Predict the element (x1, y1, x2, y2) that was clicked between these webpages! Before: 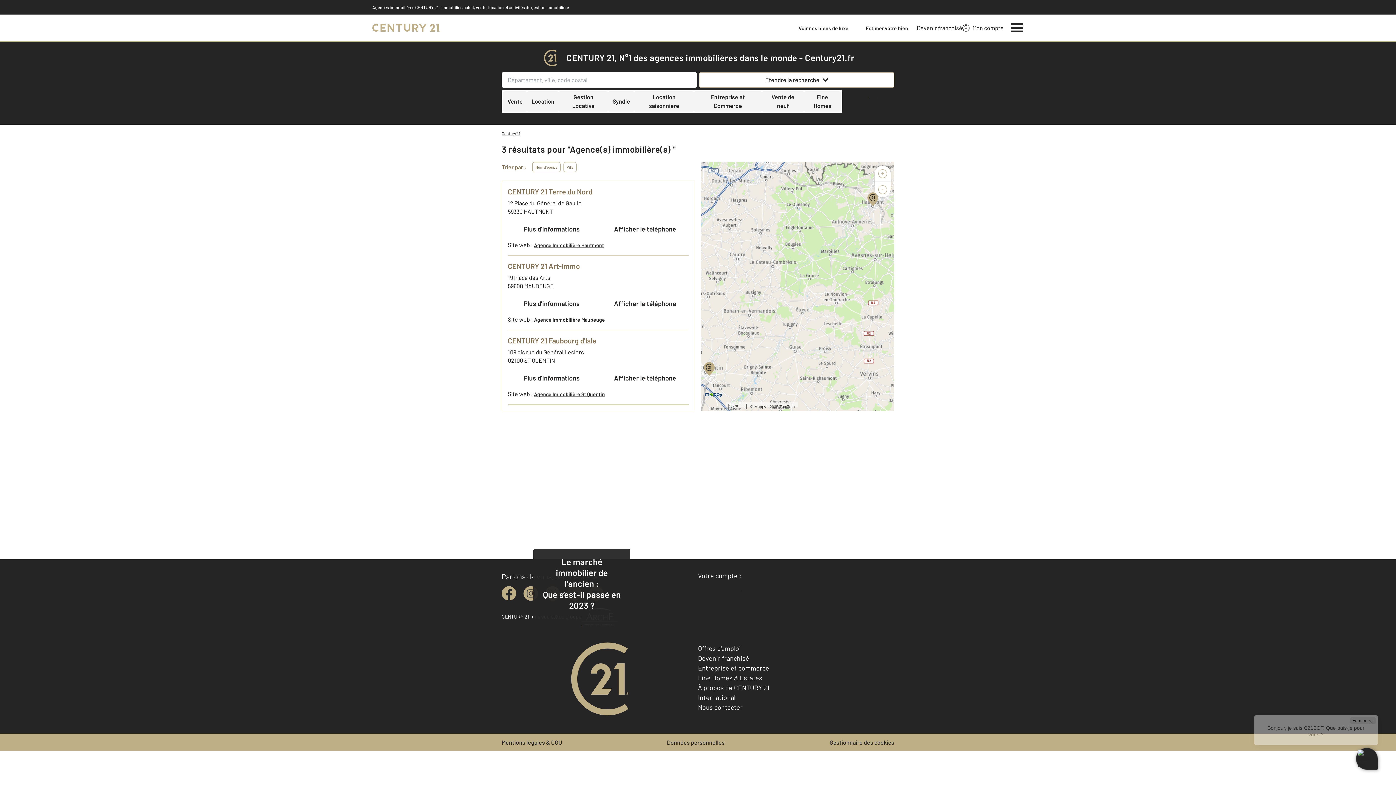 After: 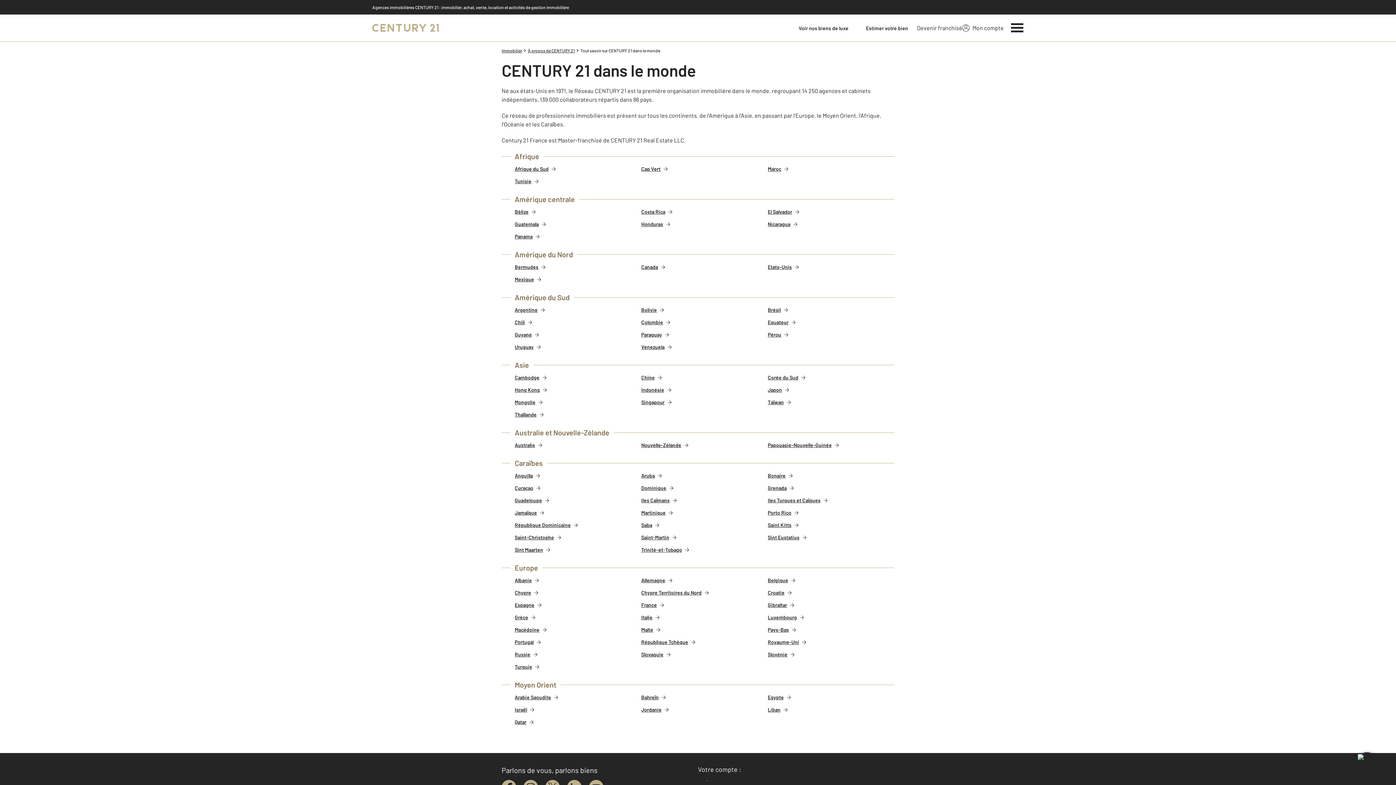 Action: label: International bbox: (698, 693, 735, 701)